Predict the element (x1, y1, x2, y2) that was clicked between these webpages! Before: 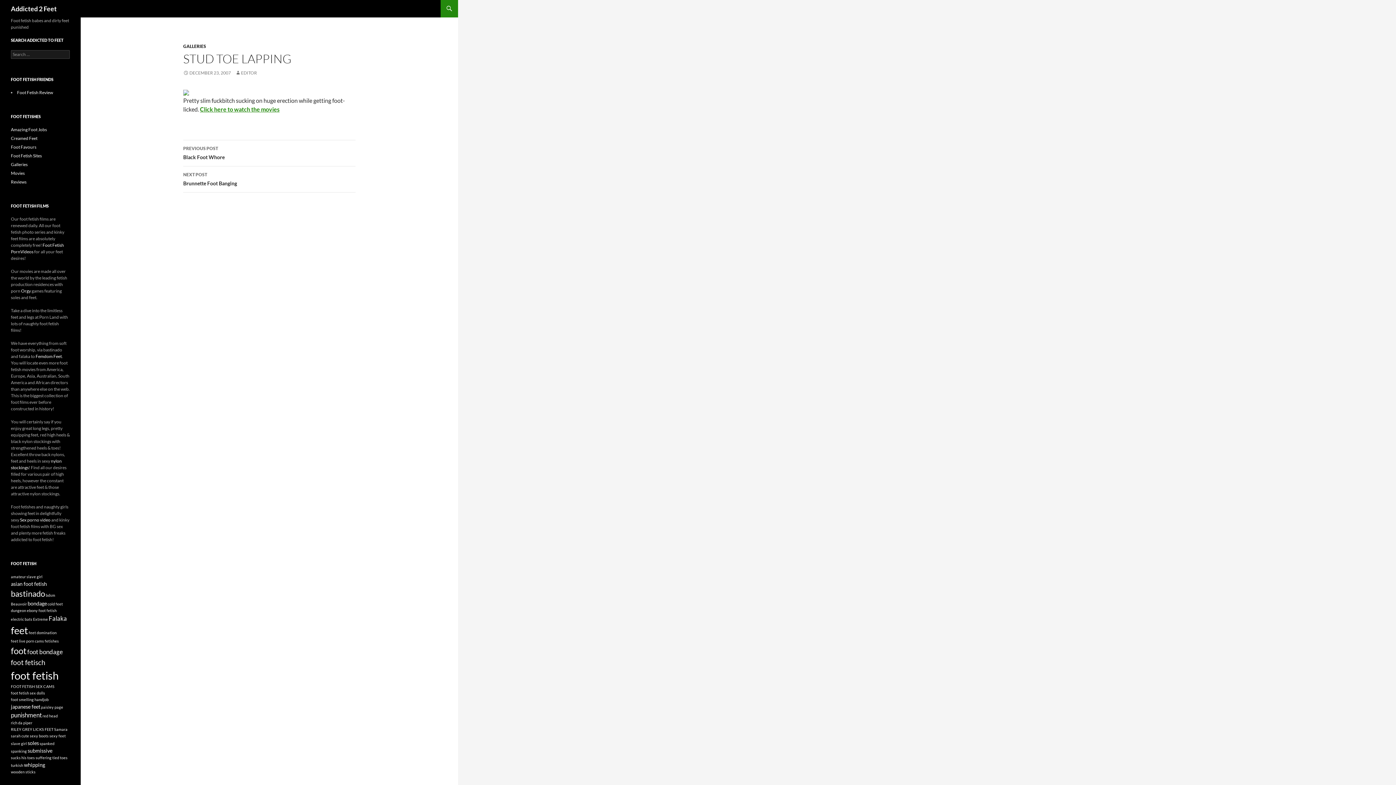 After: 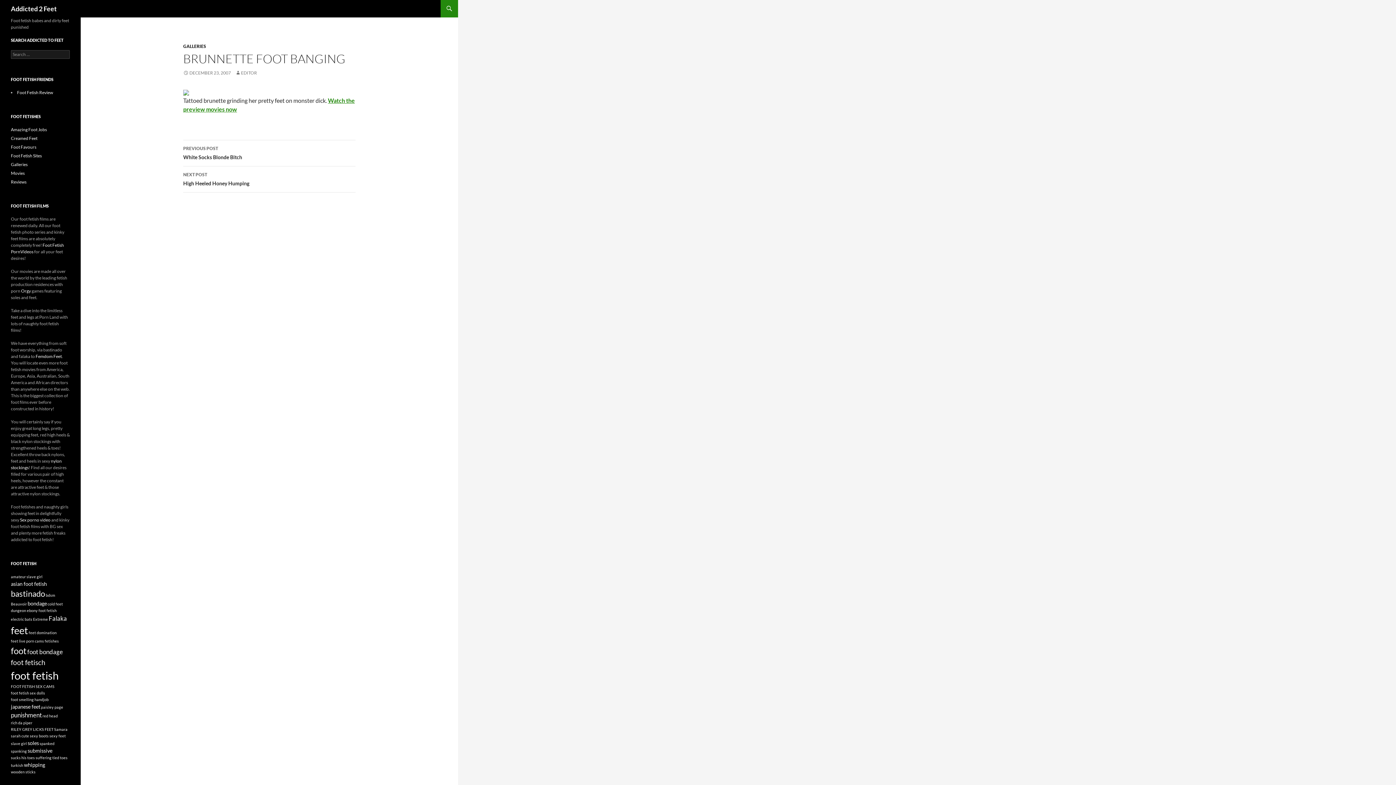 Action: bbox: (183, 166, 355, 192) label: NEXT POST
Brunnette Foot Banging